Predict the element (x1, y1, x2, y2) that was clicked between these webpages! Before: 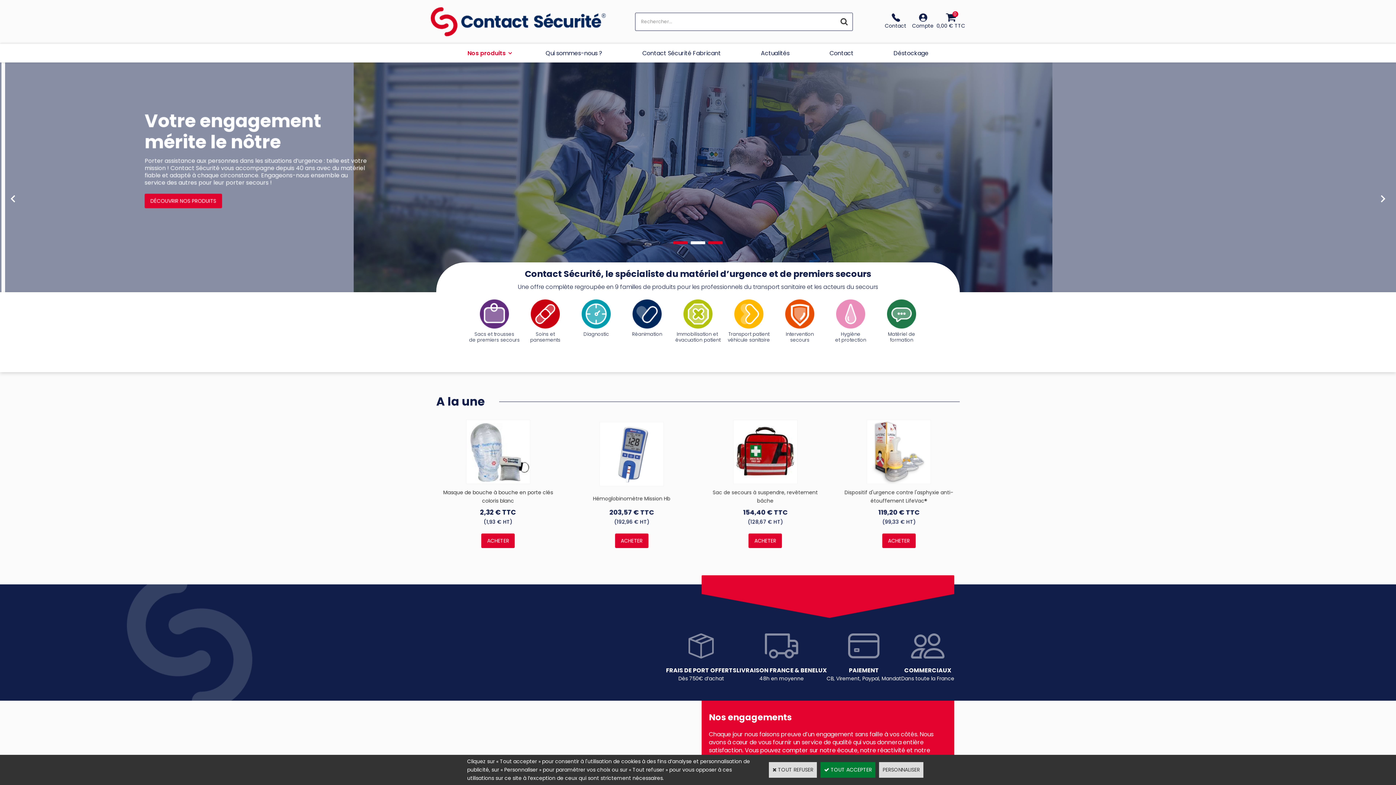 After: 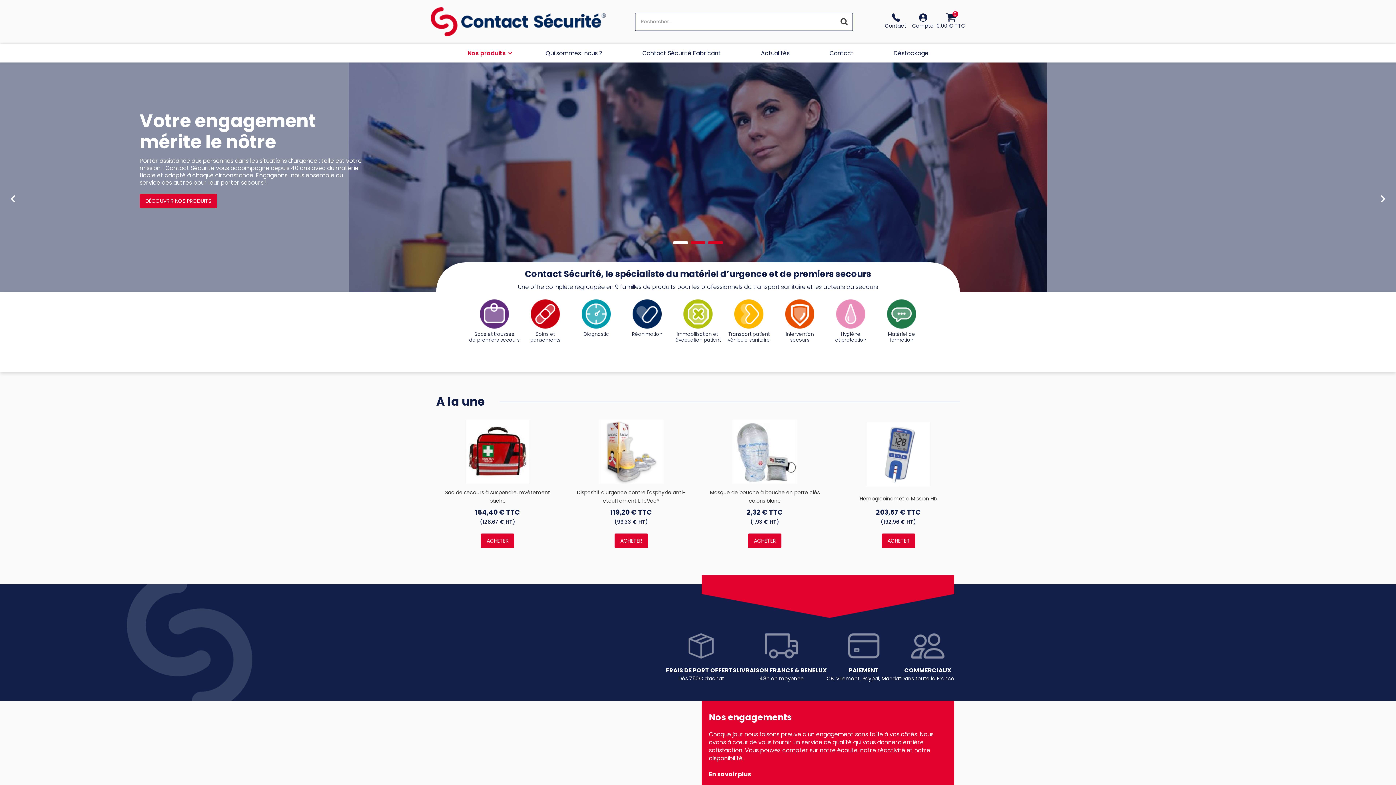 Action: bbox: (820, 762, 875, 778) label:  TOUT ACCEPTER